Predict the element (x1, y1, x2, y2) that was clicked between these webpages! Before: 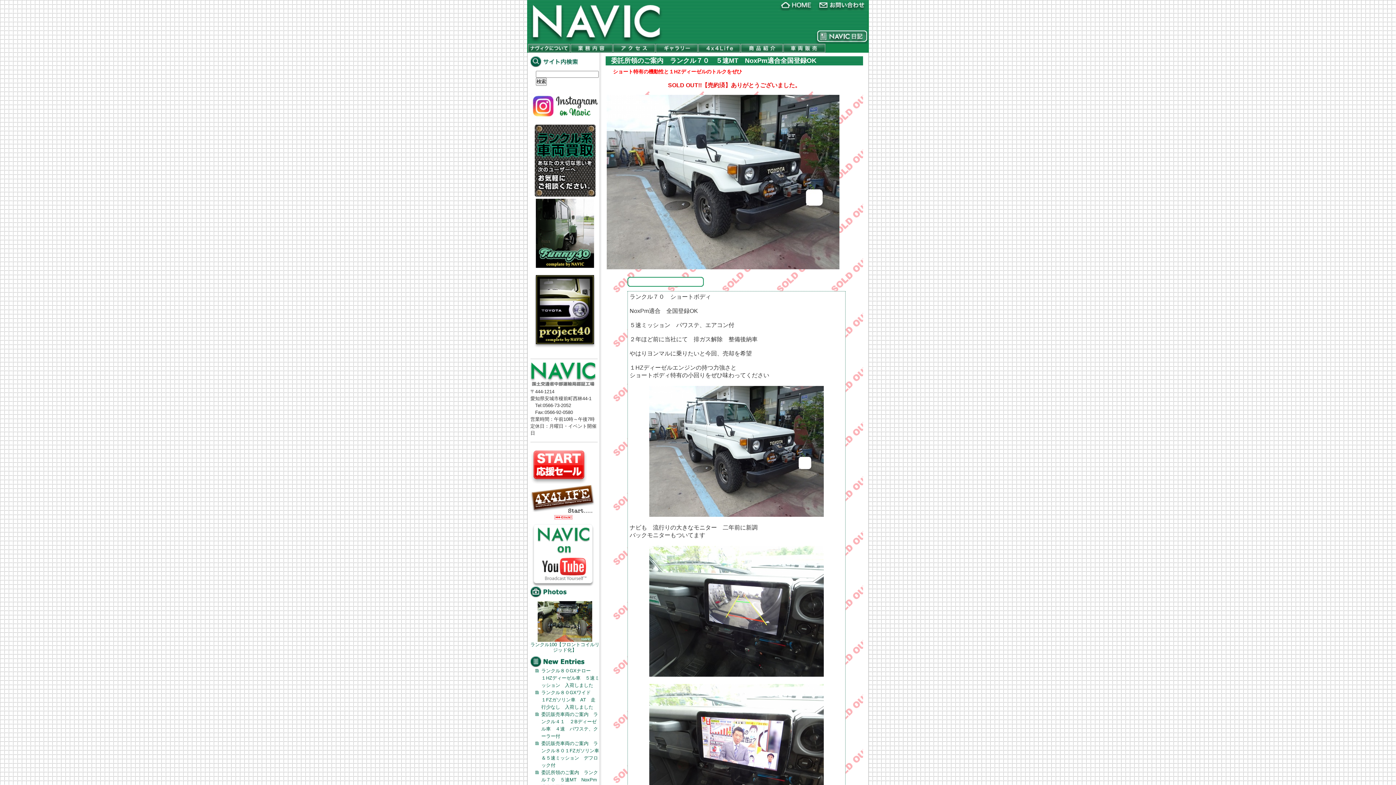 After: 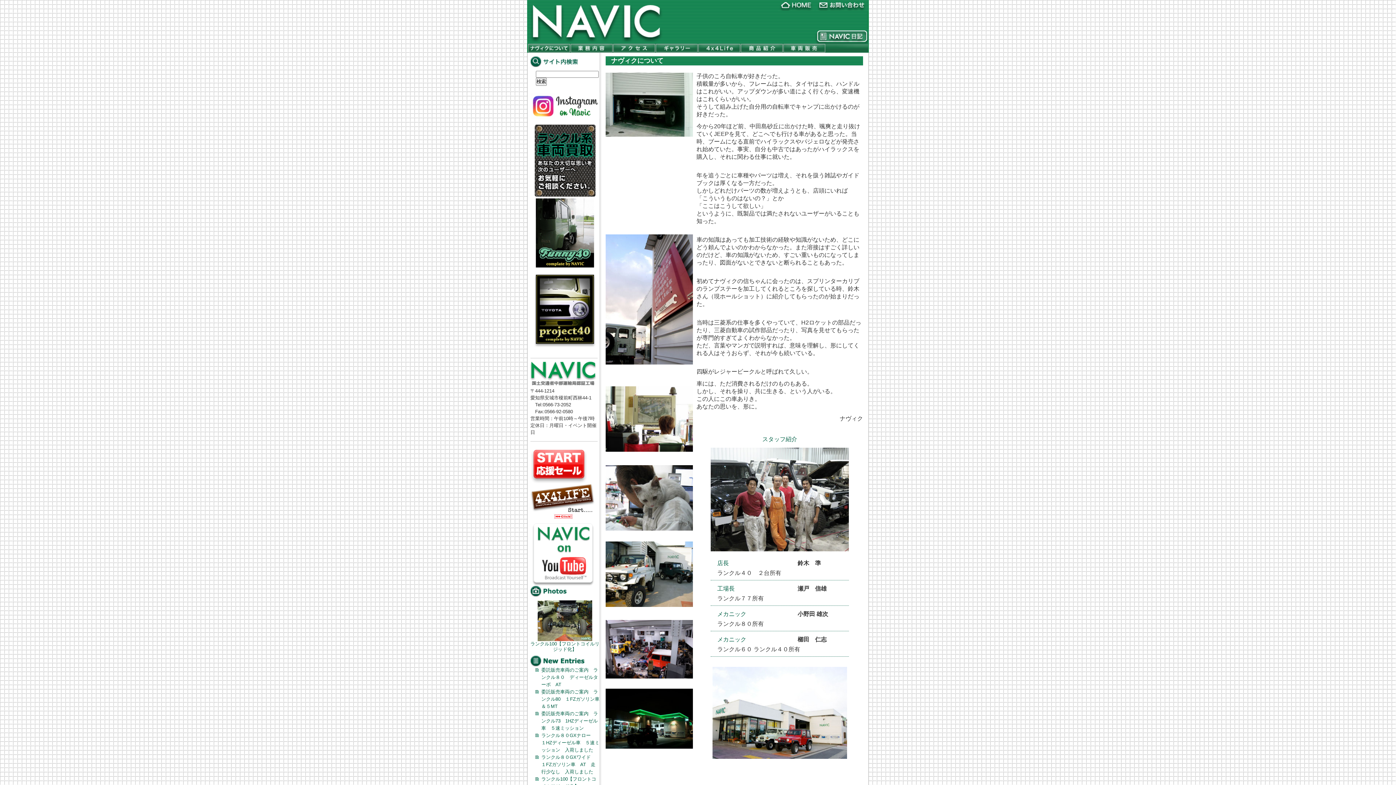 Action: label: ナヴィクについて bbox: (528, 43, 570, 52)